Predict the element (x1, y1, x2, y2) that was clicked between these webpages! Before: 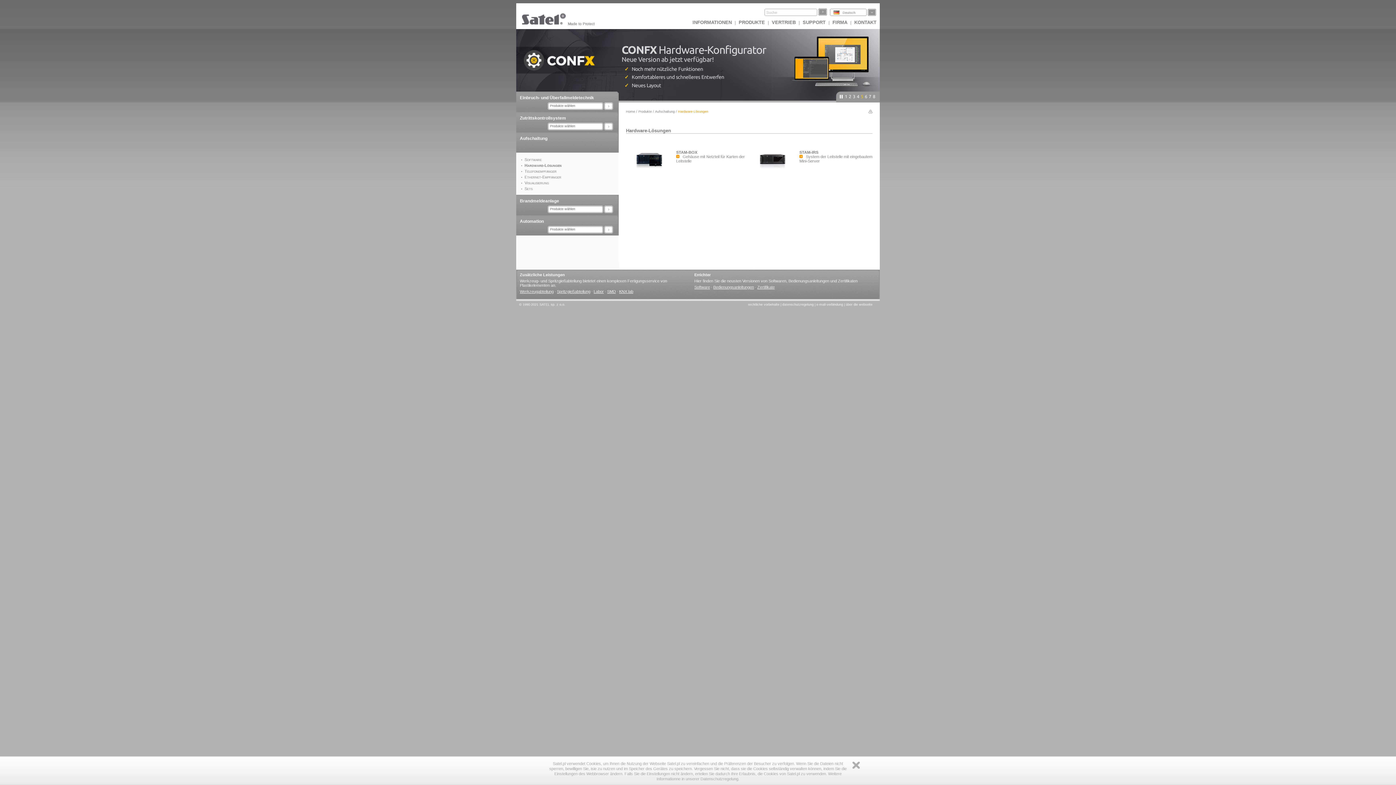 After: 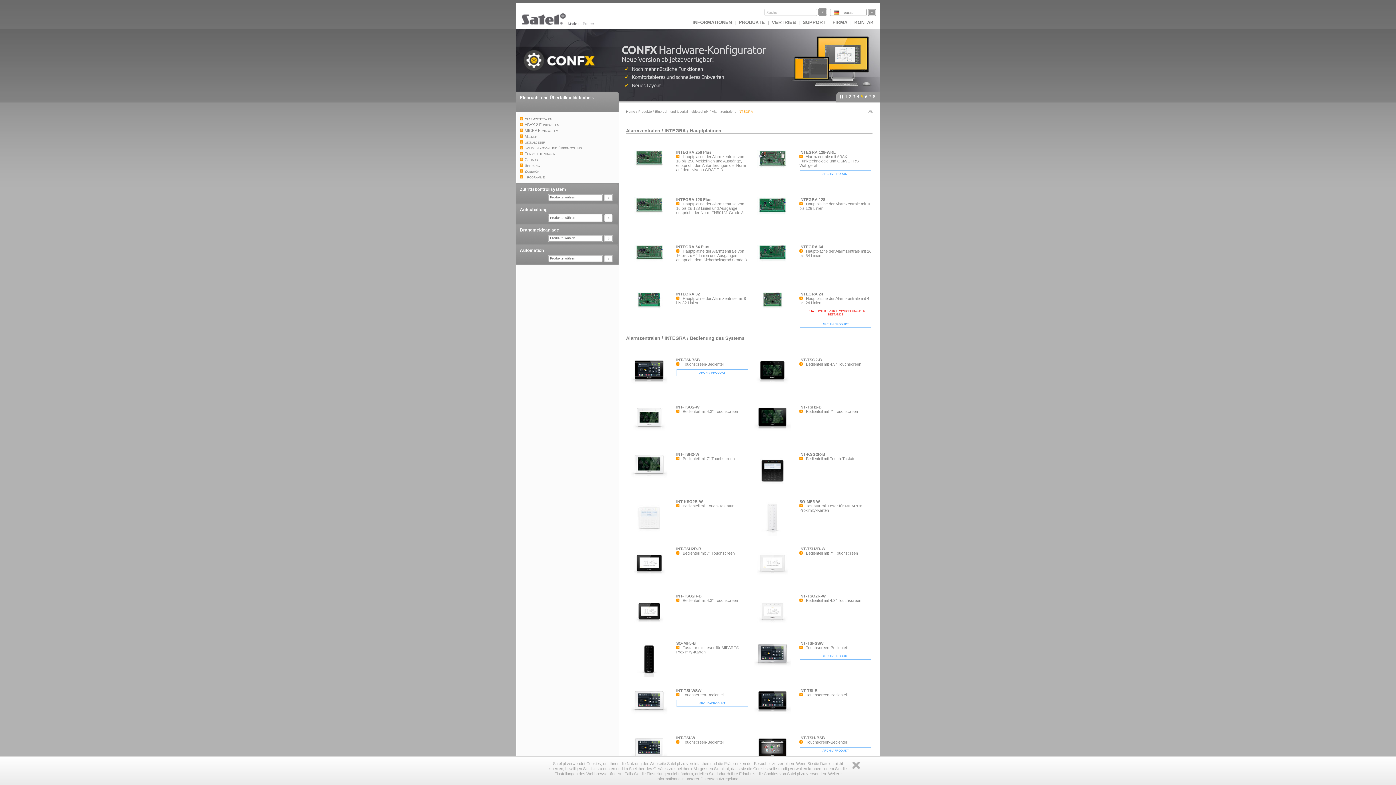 Action: bbox: (638, 109, 652, 113) label: Produkte